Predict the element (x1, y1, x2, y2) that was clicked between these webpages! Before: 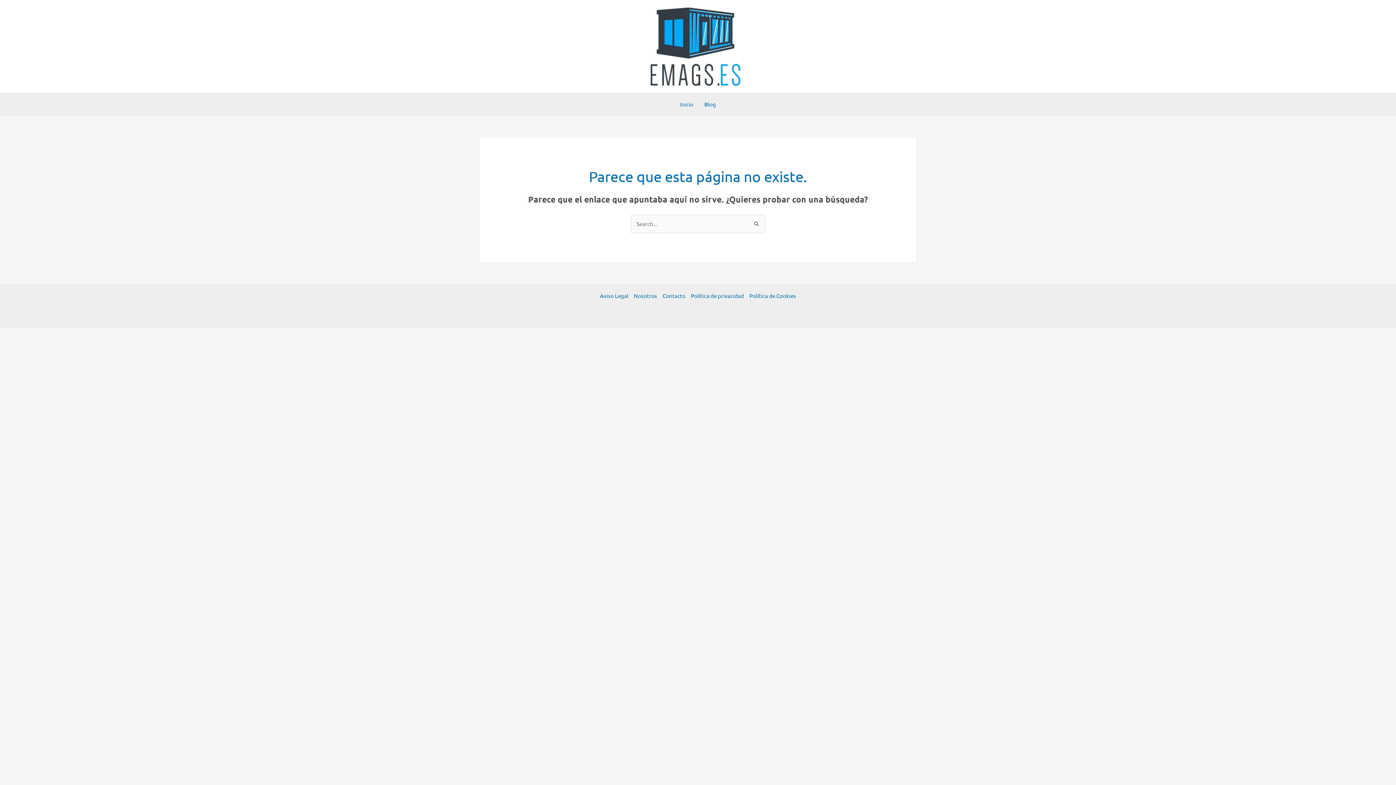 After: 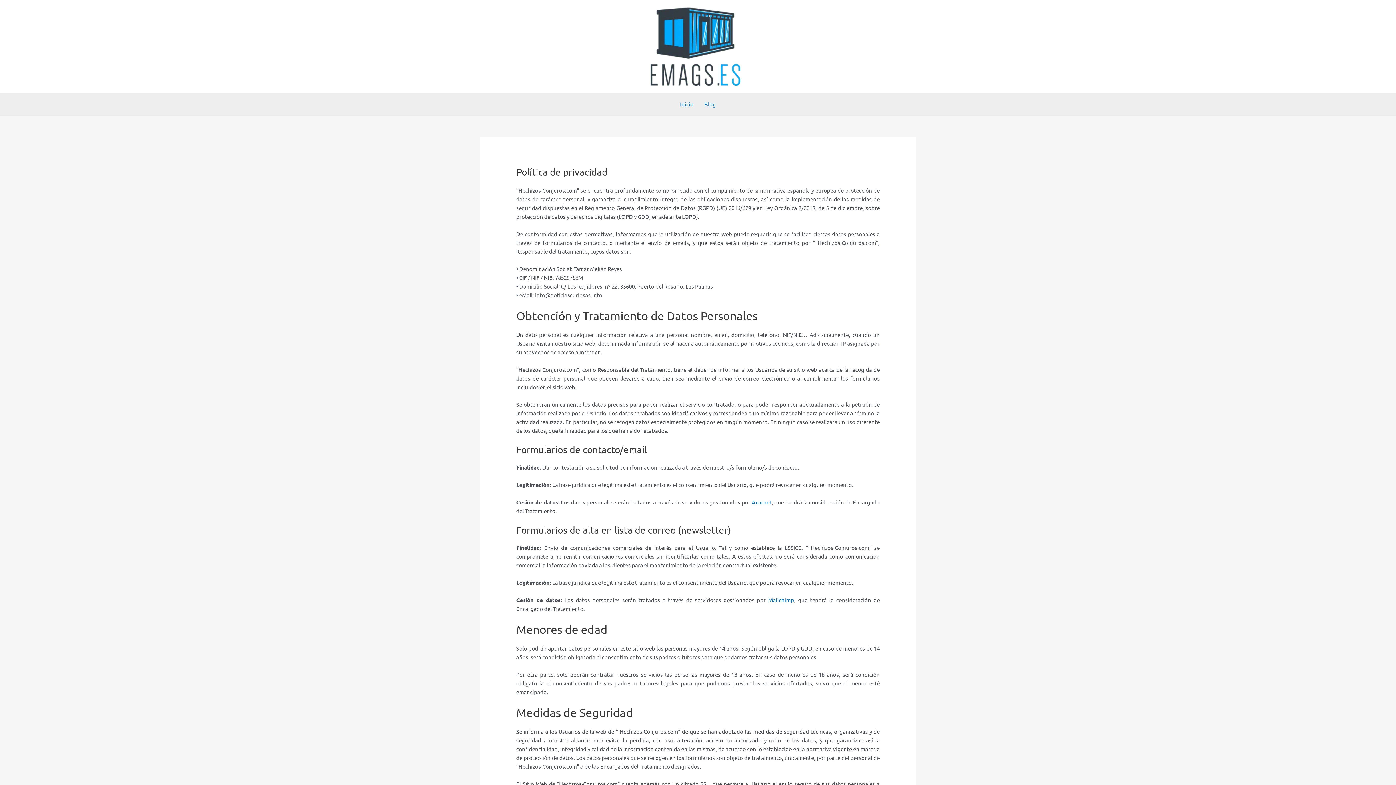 Action: label: Política de privacidad bbox: (688, 291, 746, 300)